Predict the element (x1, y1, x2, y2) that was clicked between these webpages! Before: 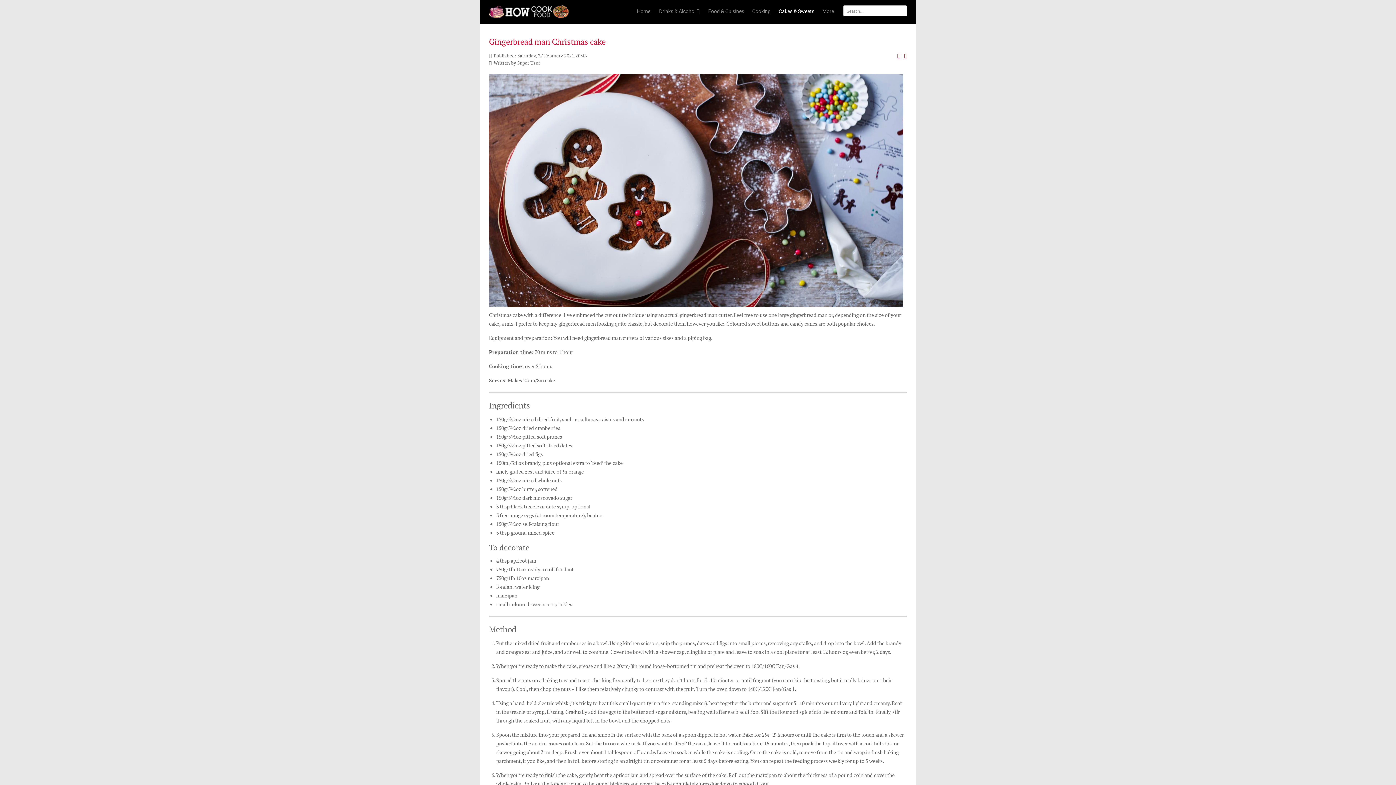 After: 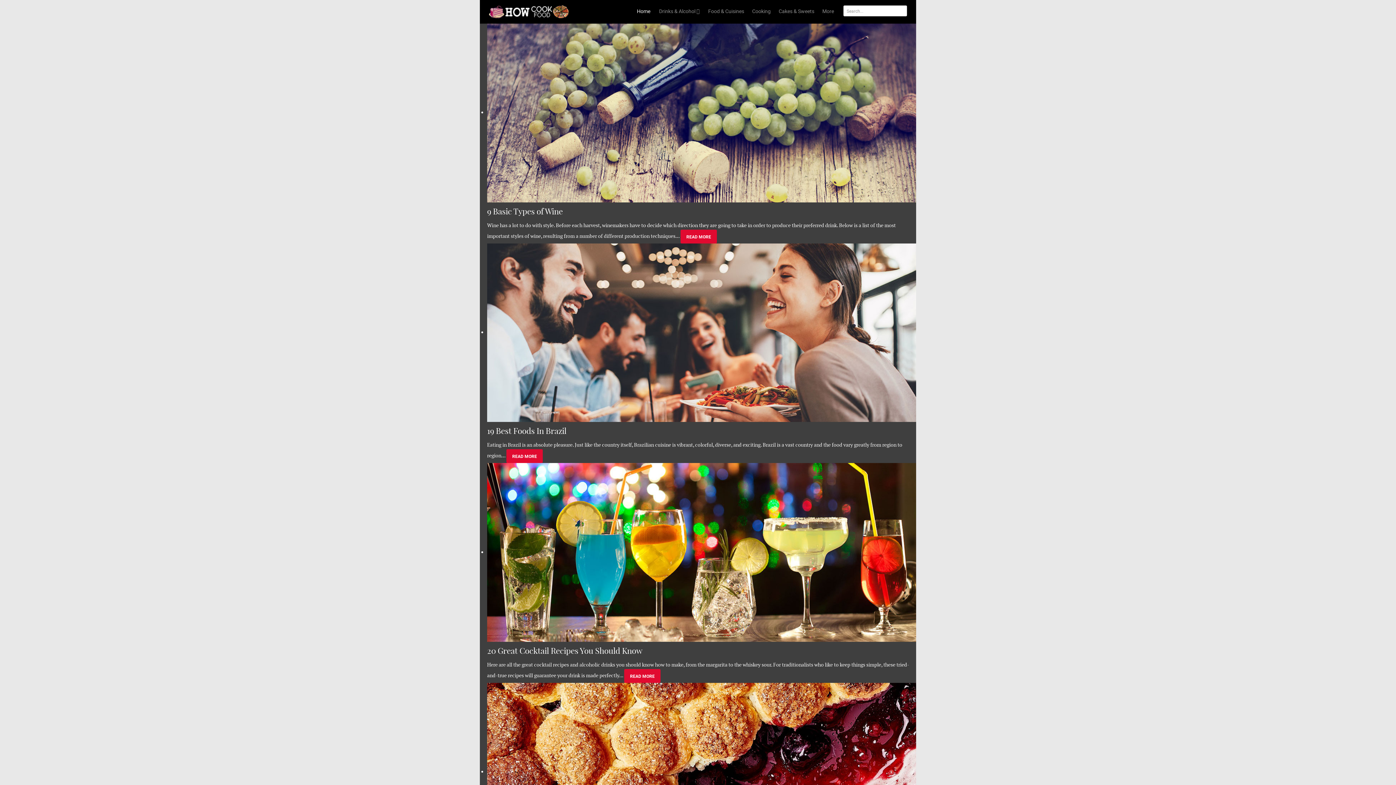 Action: bbox: (489, 5, 569, 18)